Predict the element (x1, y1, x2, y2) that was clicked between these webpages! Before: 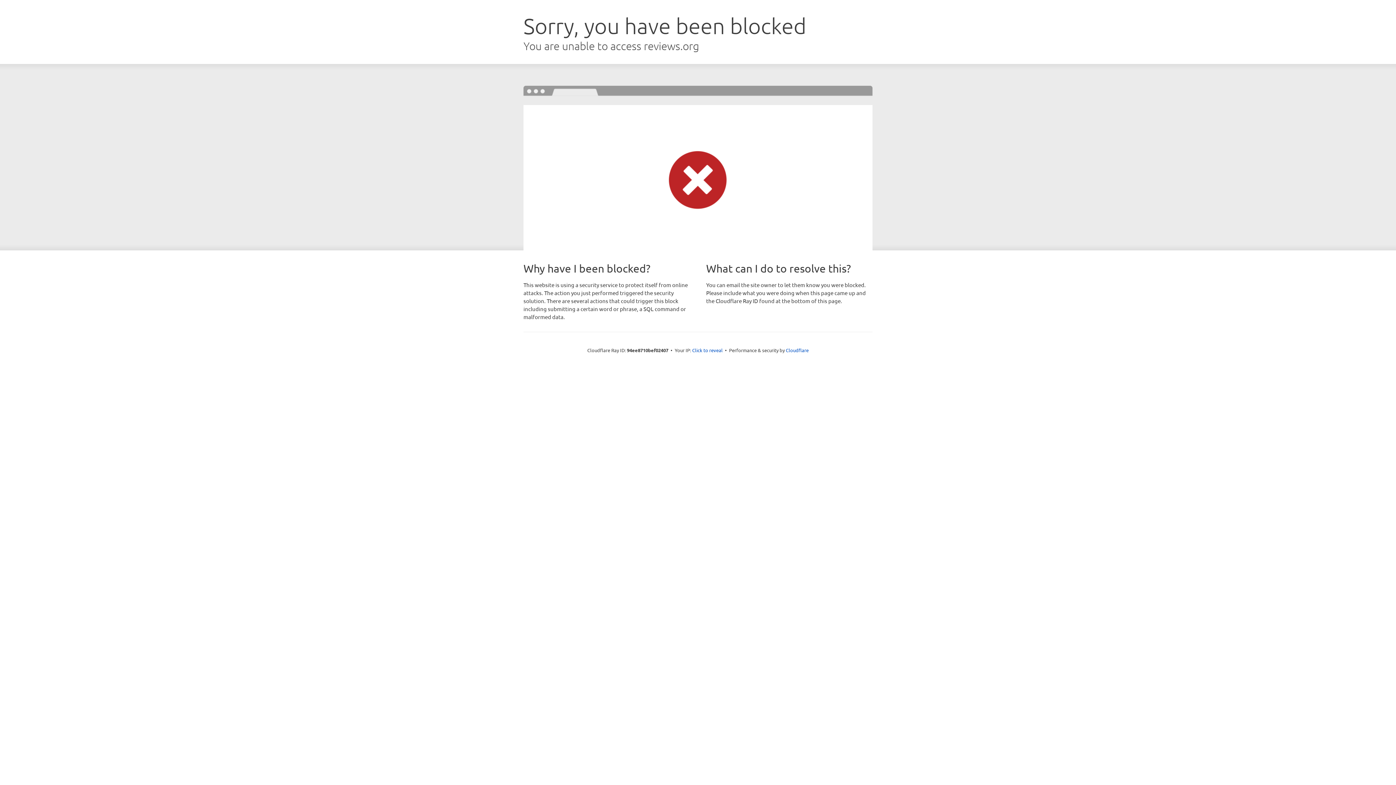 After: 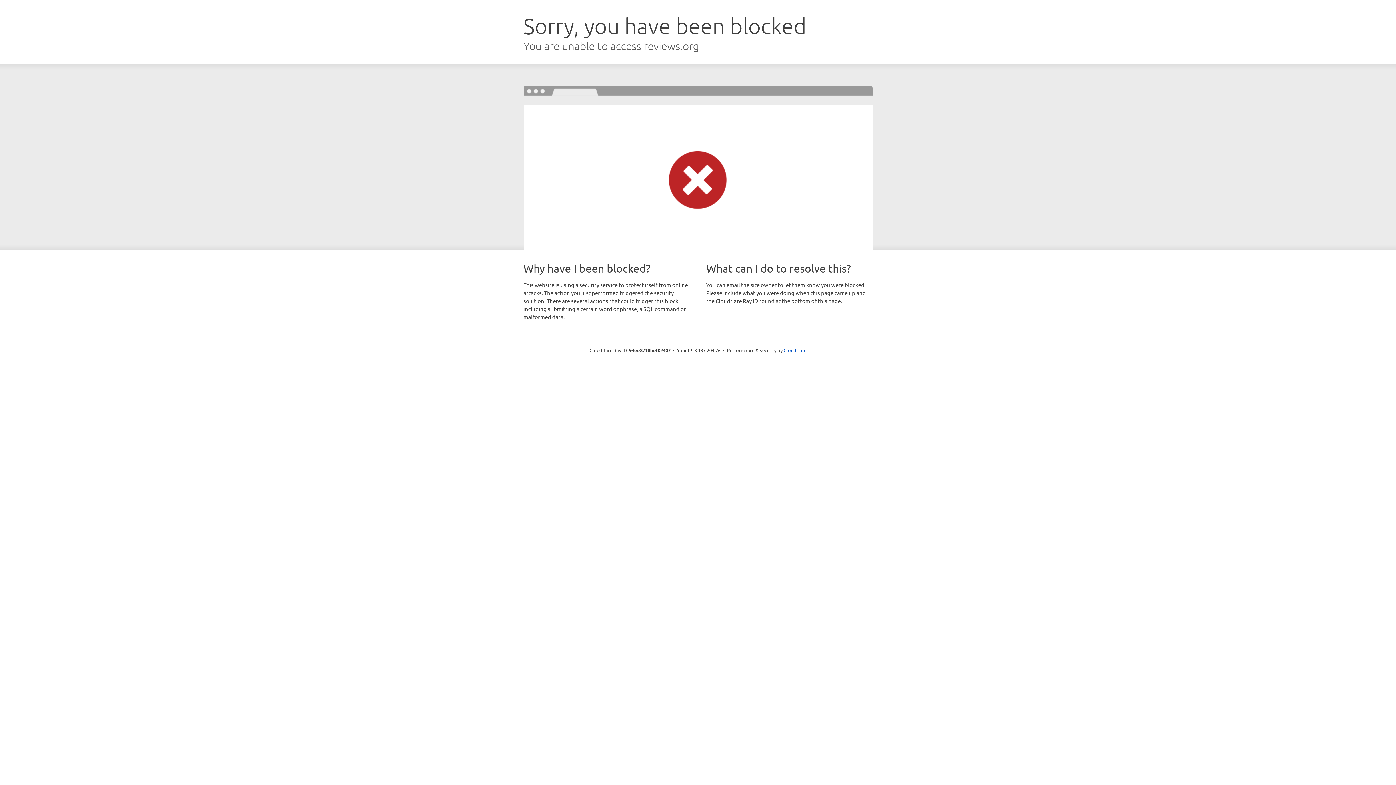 Action: bbox: (692, 346, 722, 353) label: Click to reveal